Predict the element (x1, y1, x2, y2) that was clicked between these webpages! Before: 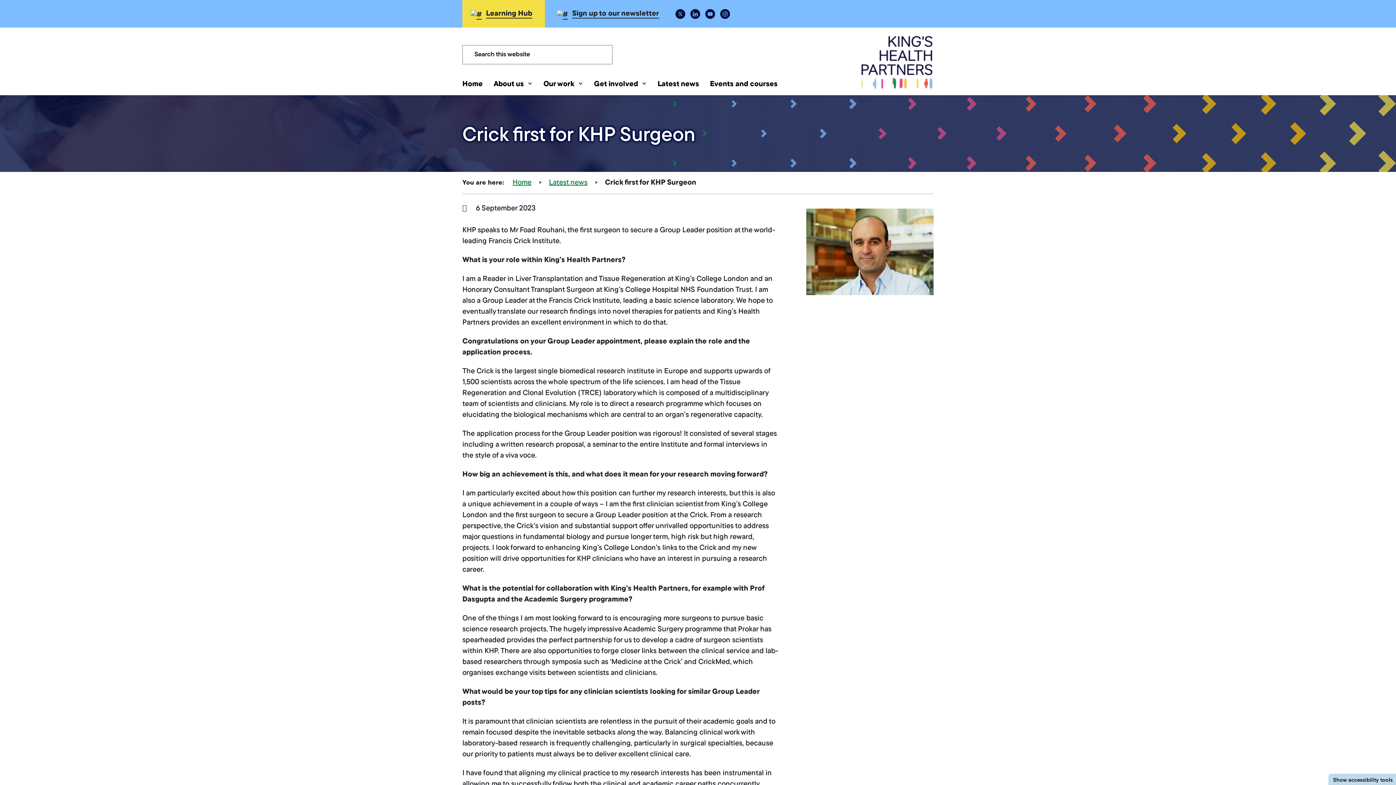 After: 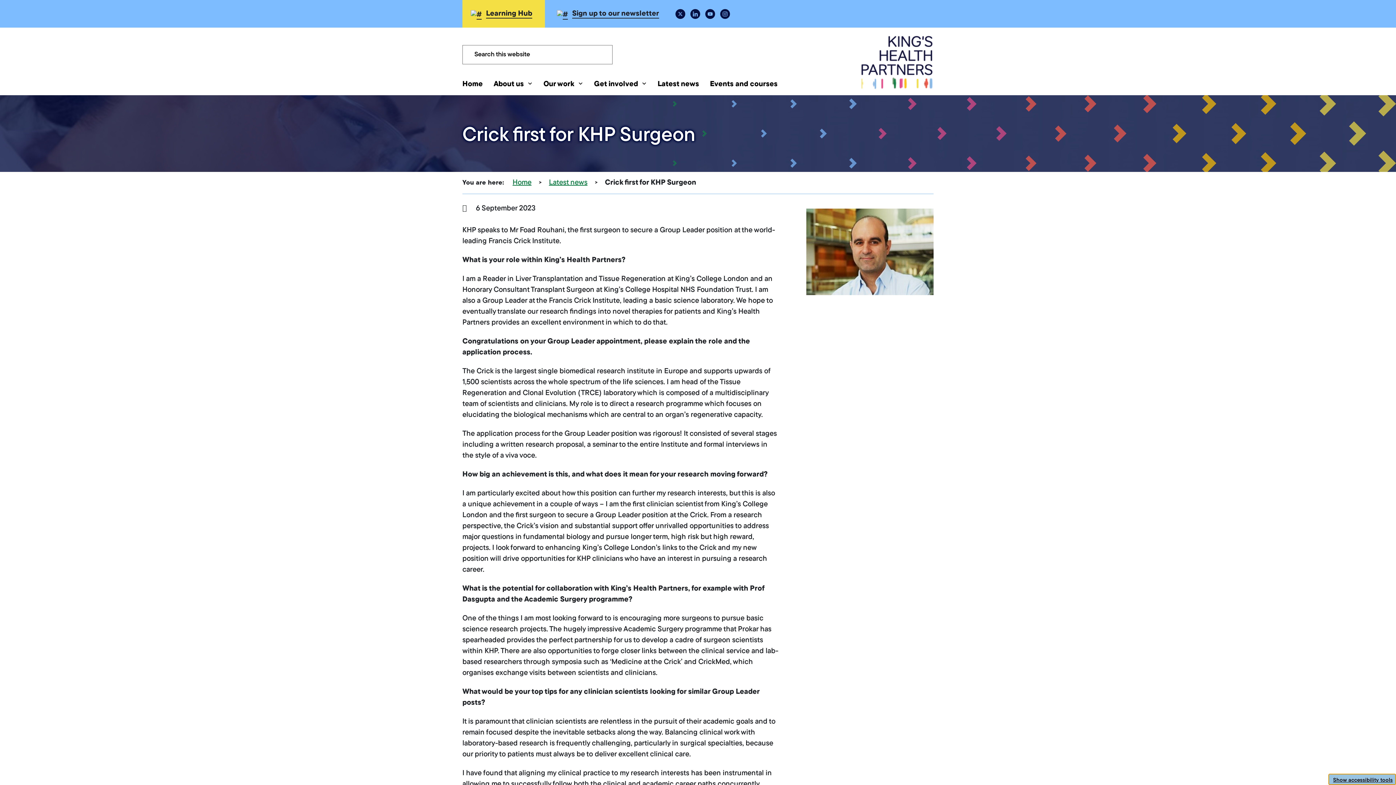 Action: label: Show accessibility tools bbox: (1328, 774, 1396, 785)